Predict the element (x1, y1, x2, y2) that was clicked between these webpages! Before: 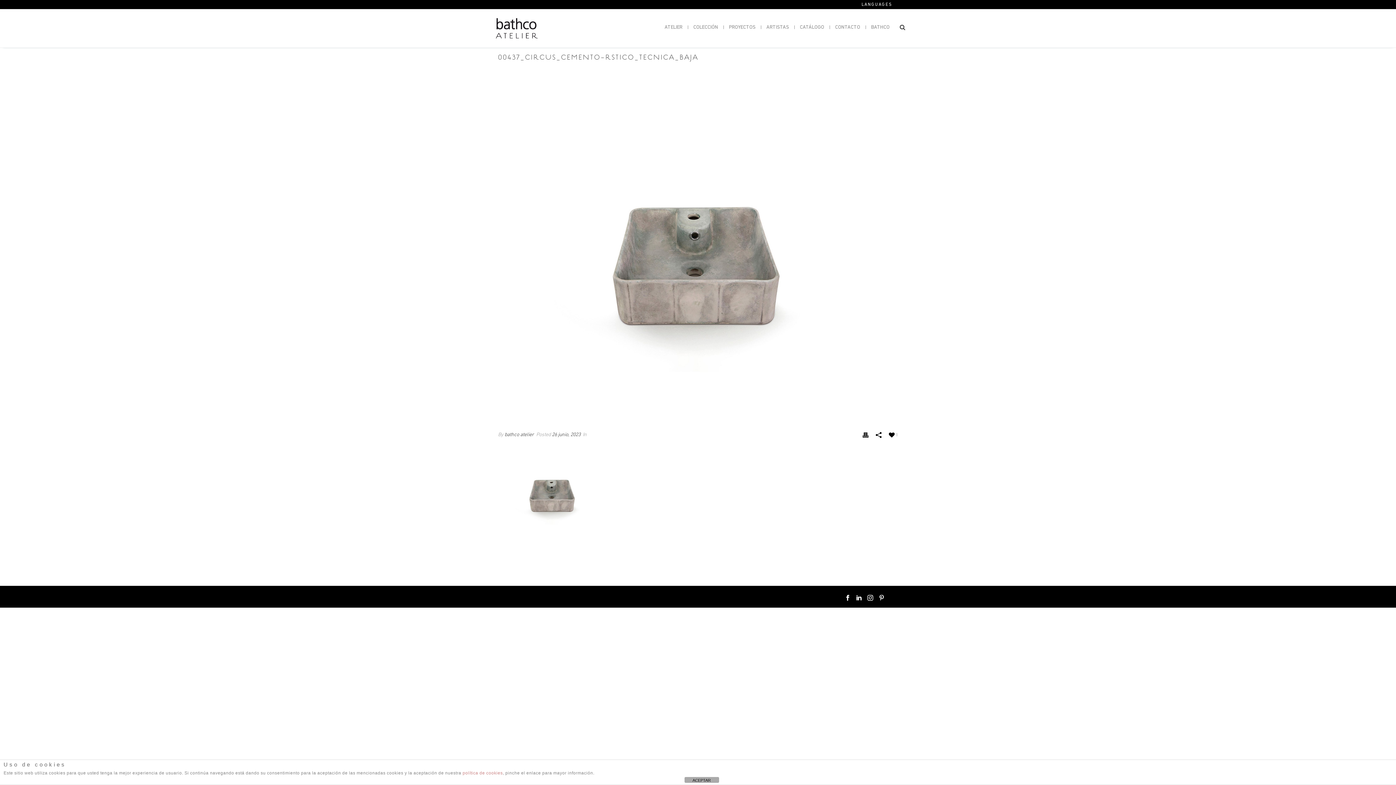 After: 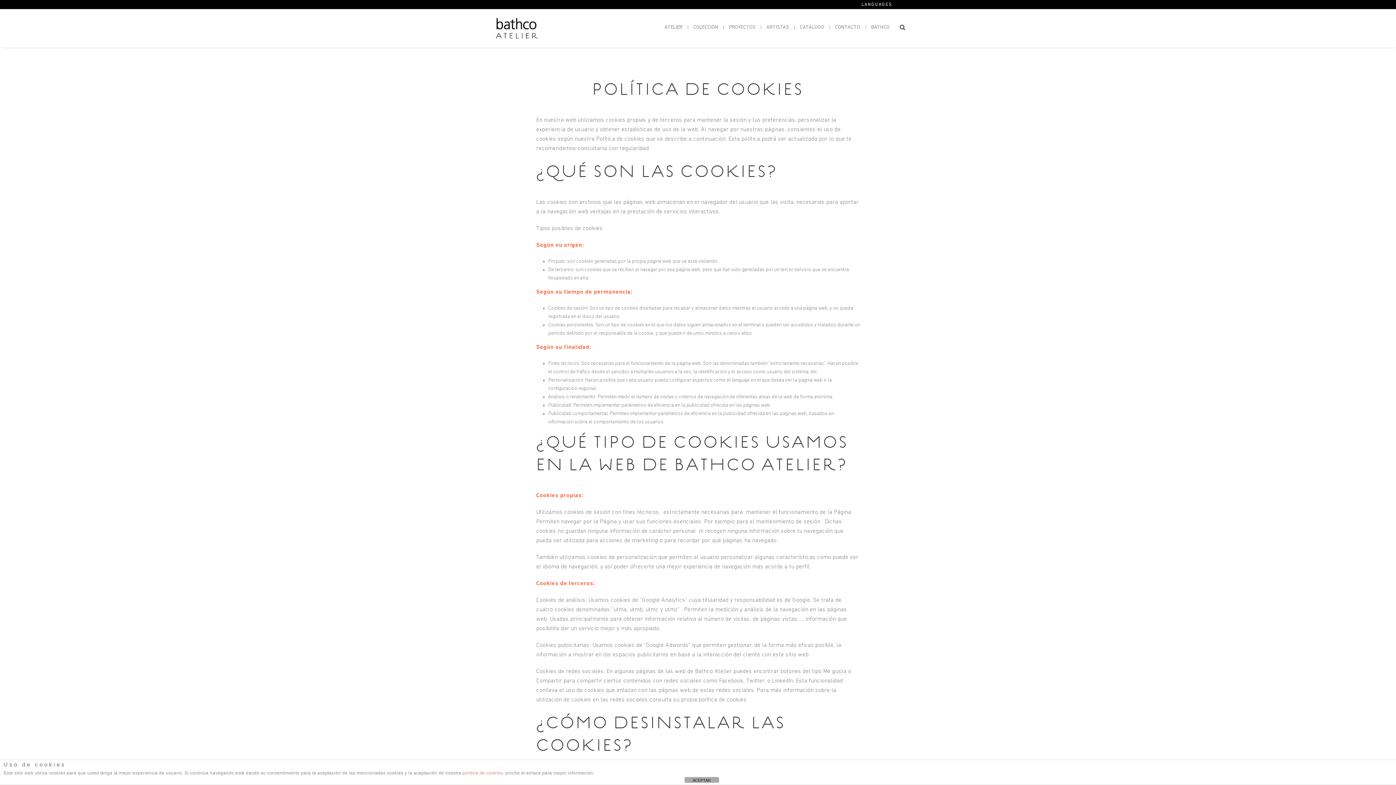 Action: label: política de cookies bbox: (462, 770, 502, 776)